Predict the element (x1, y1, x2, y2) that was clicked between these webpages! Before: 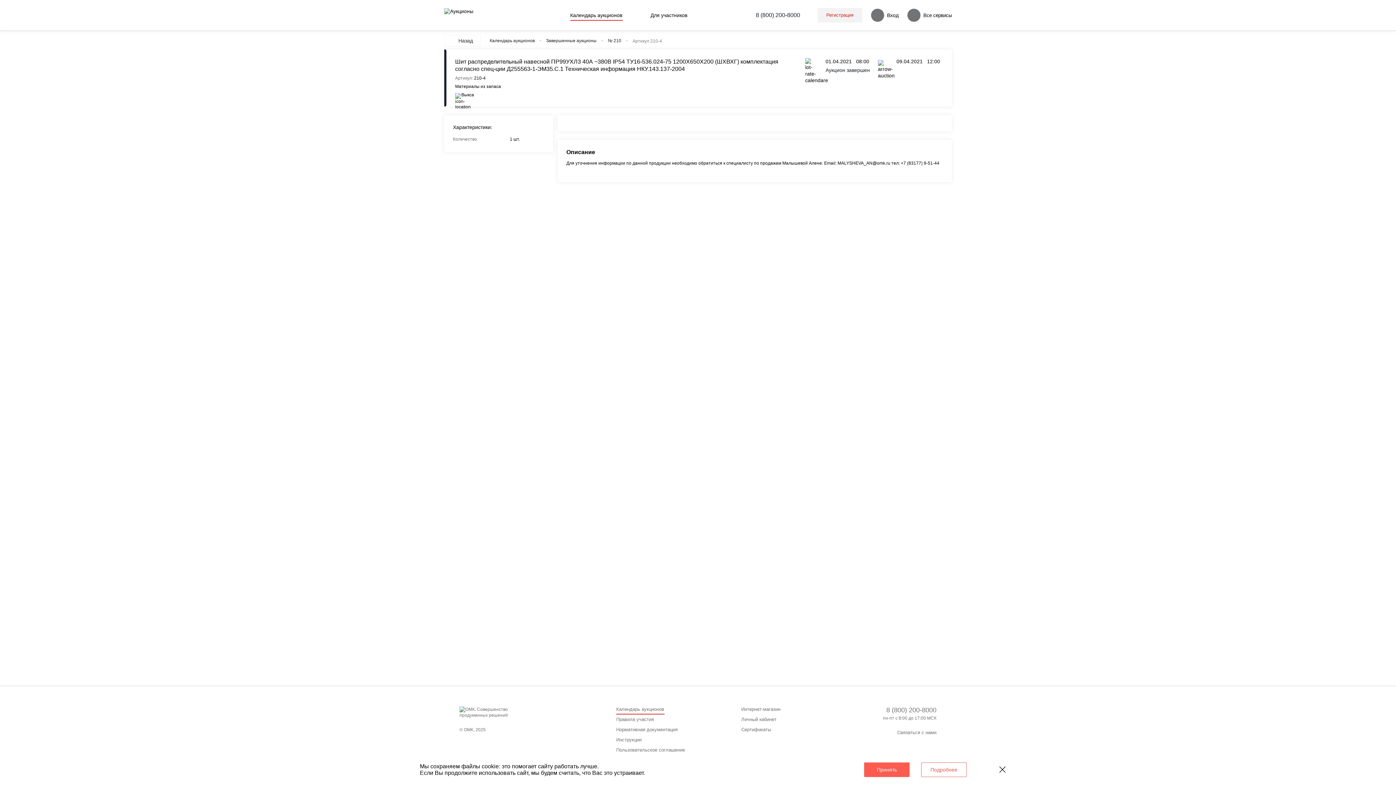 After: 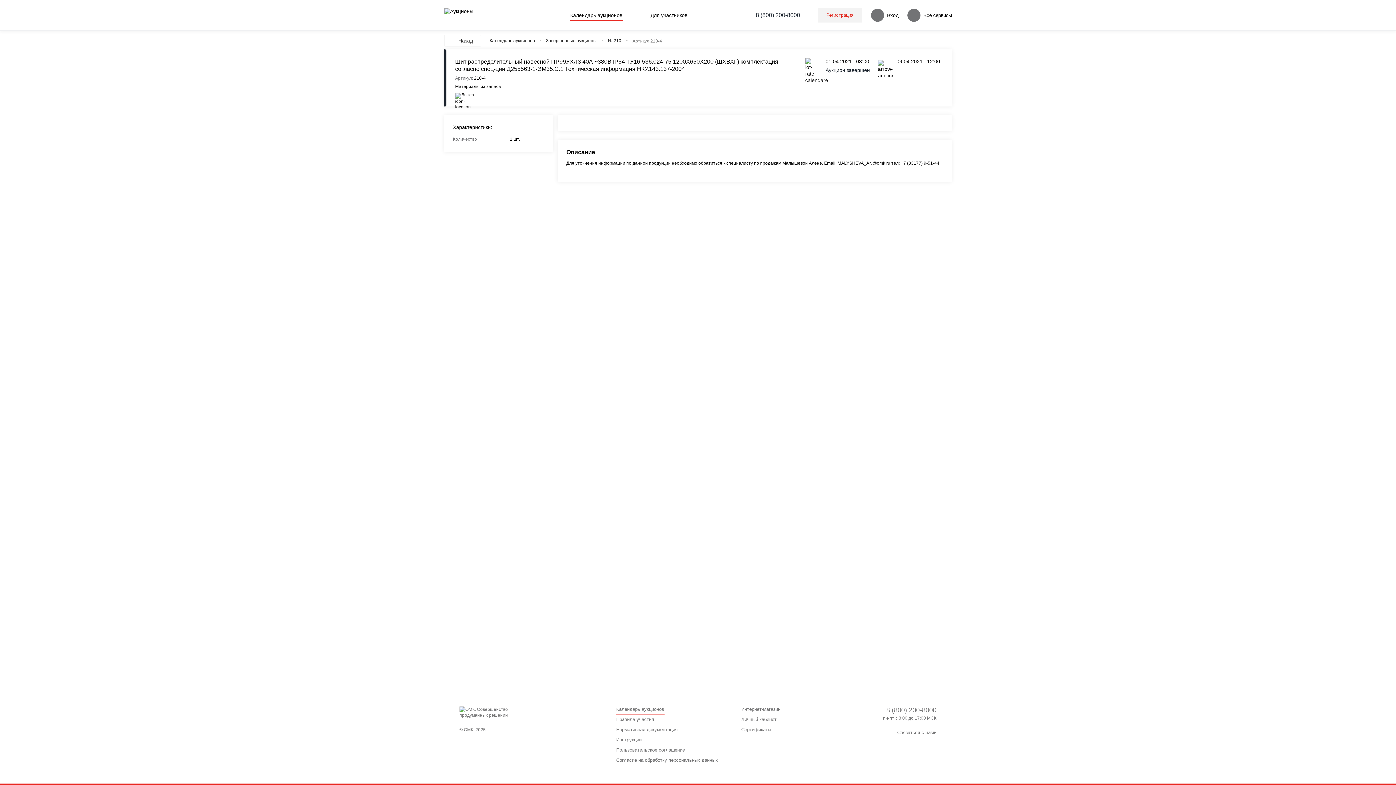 Action: label: Принять bbox: (864, 762, 909, 777)